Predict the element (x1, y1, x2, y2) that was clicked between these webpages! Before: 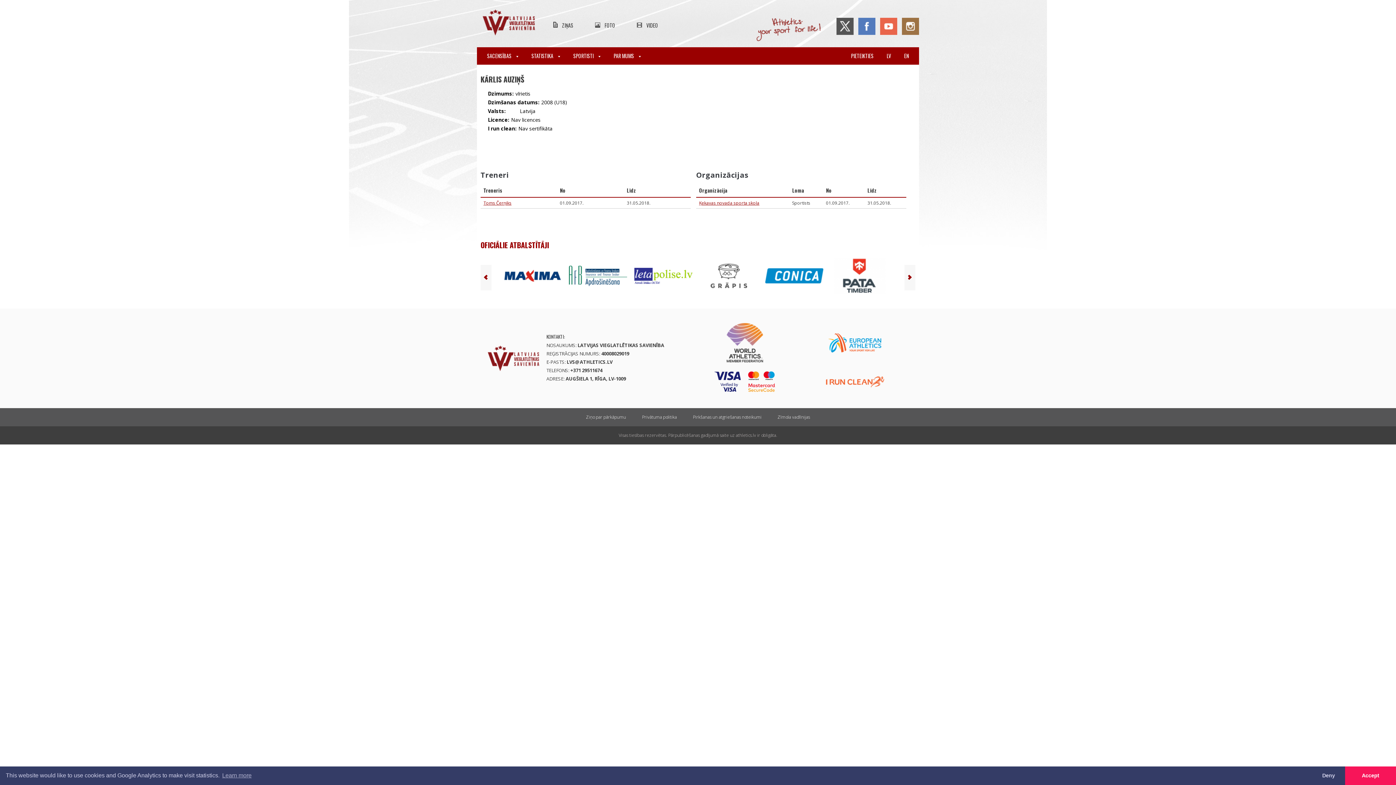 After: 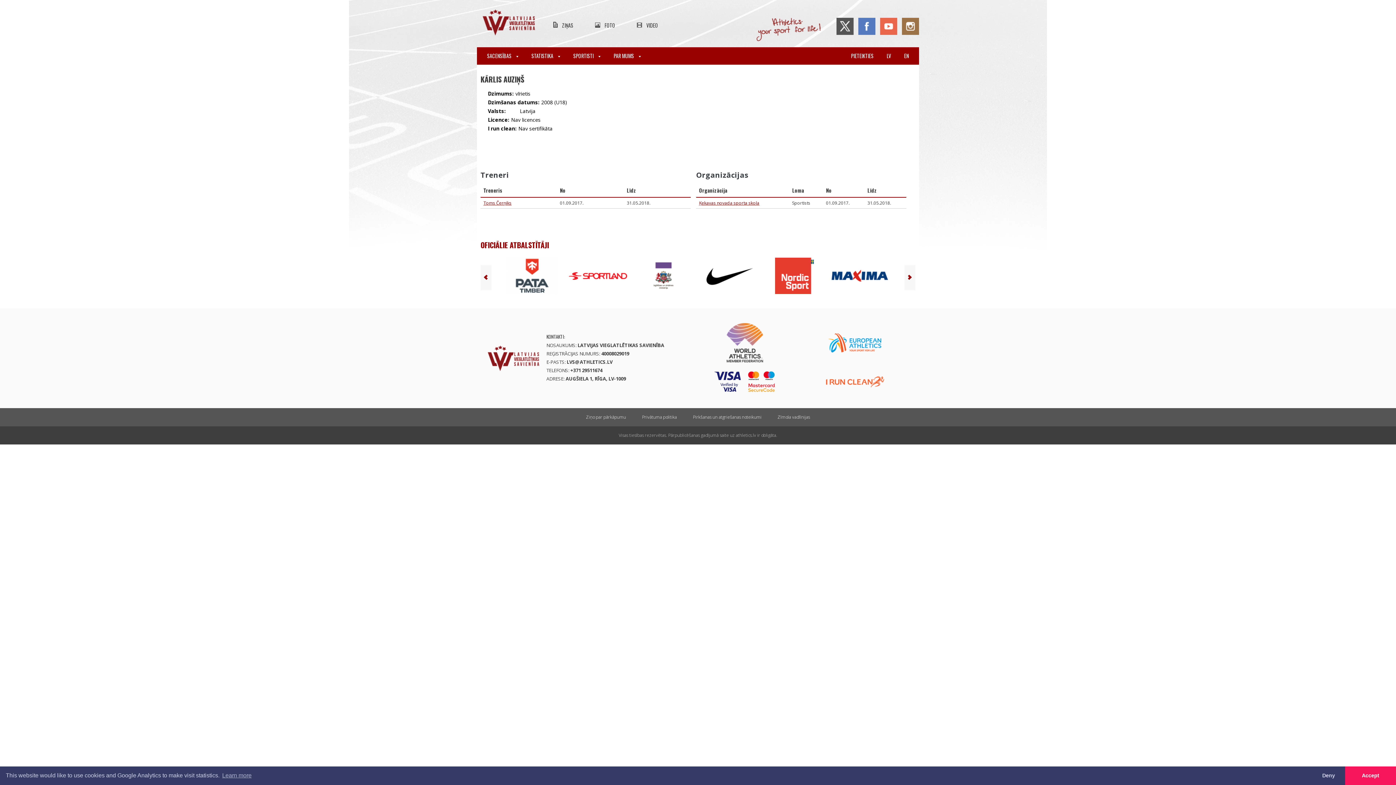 Action: bbox: (880, 17, 897, 34)